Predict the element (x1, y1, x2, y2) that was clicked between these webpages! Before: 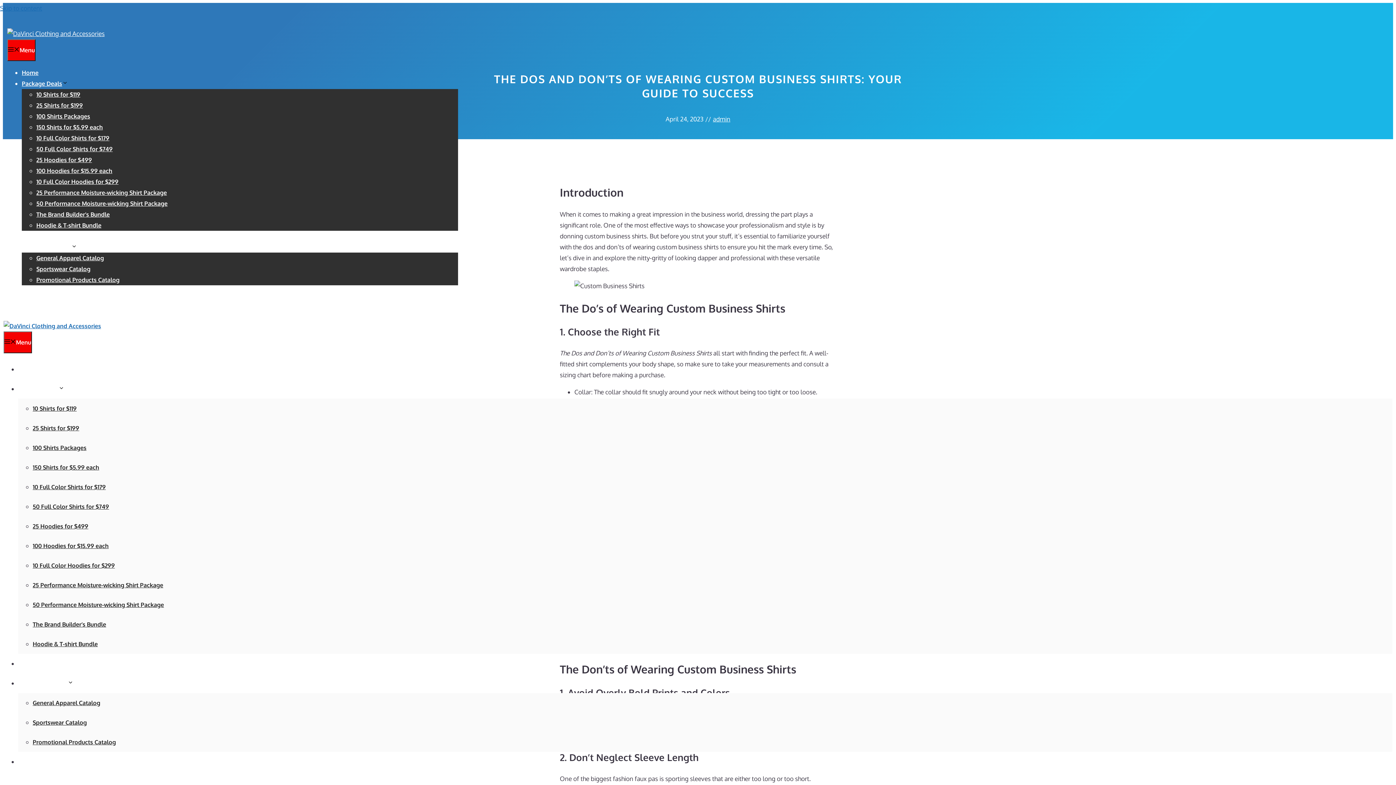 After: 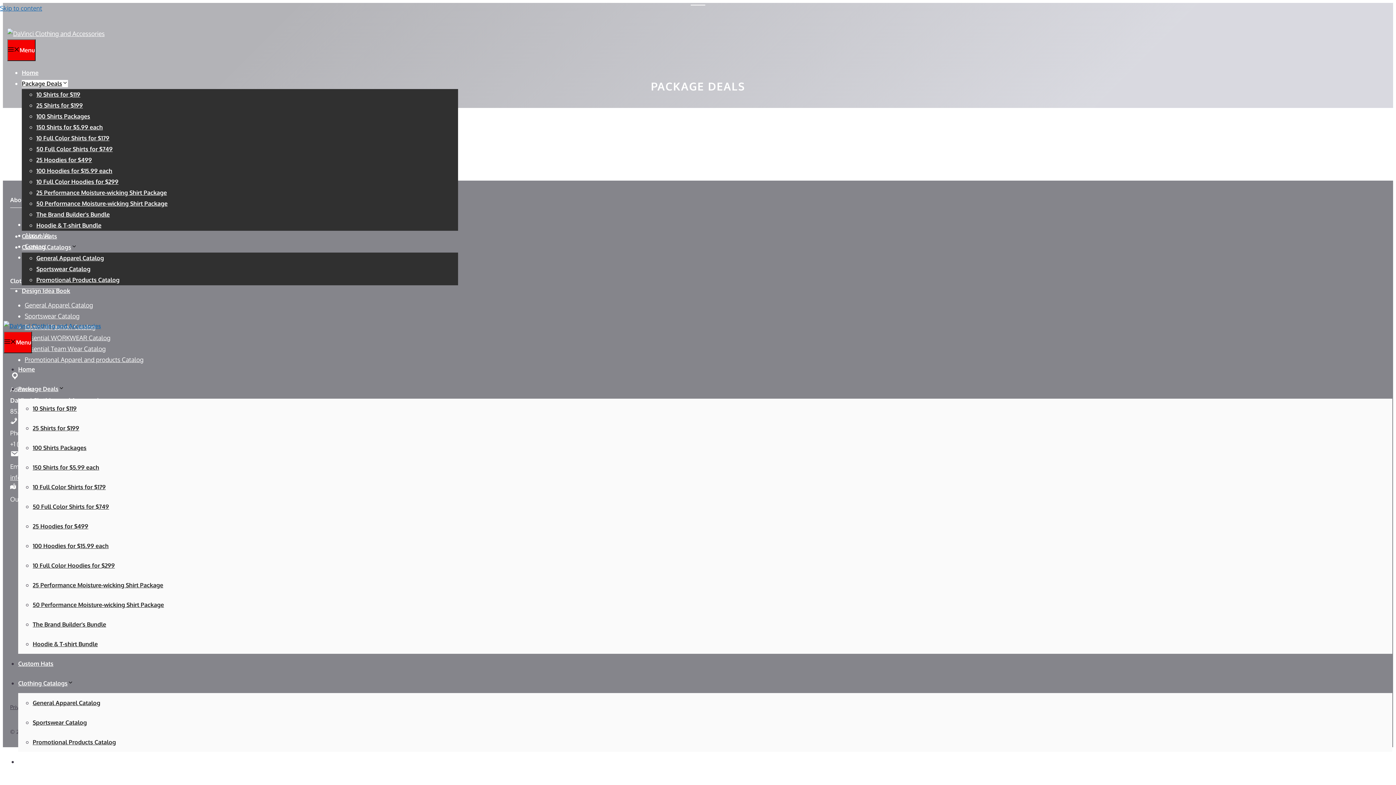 Action: bbox: (18, 385, 64, 392) label: Package Deals